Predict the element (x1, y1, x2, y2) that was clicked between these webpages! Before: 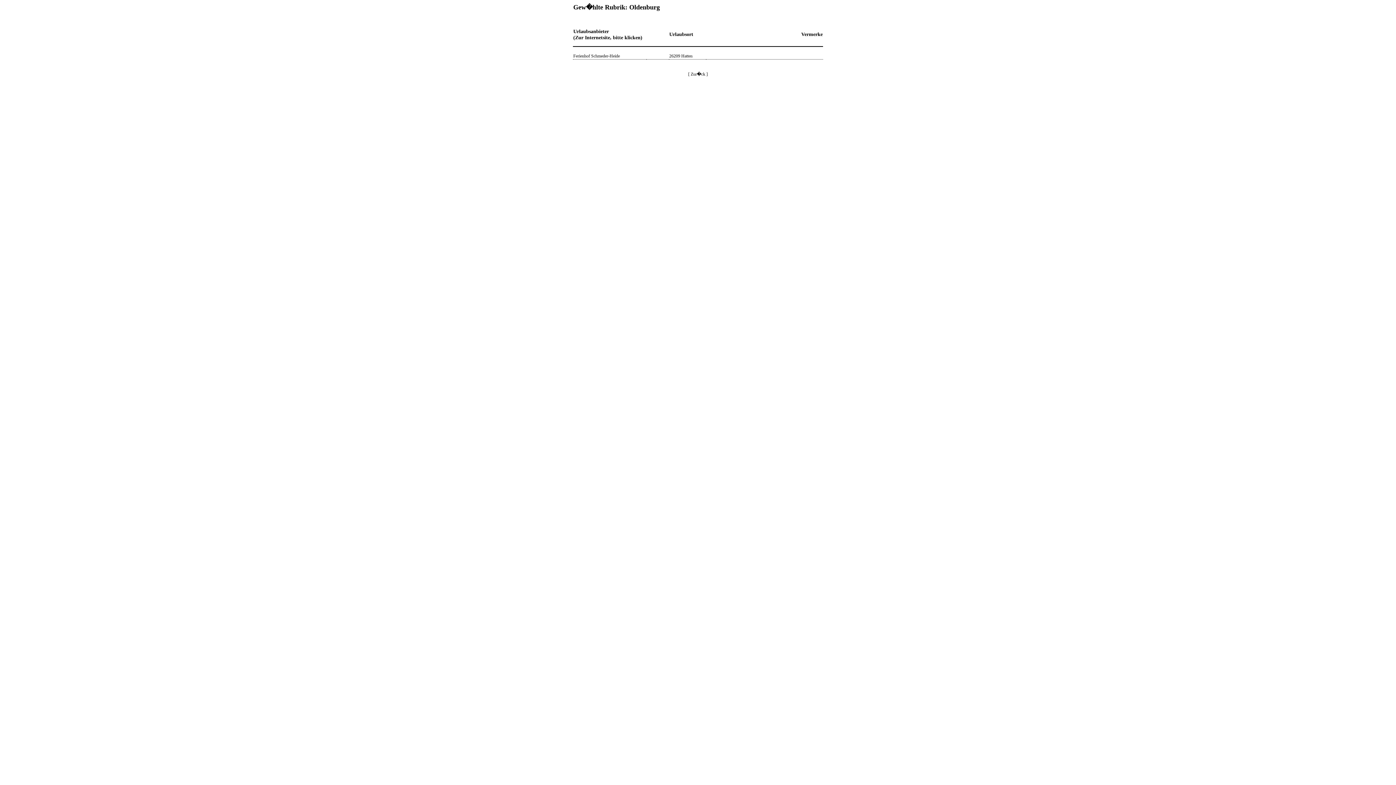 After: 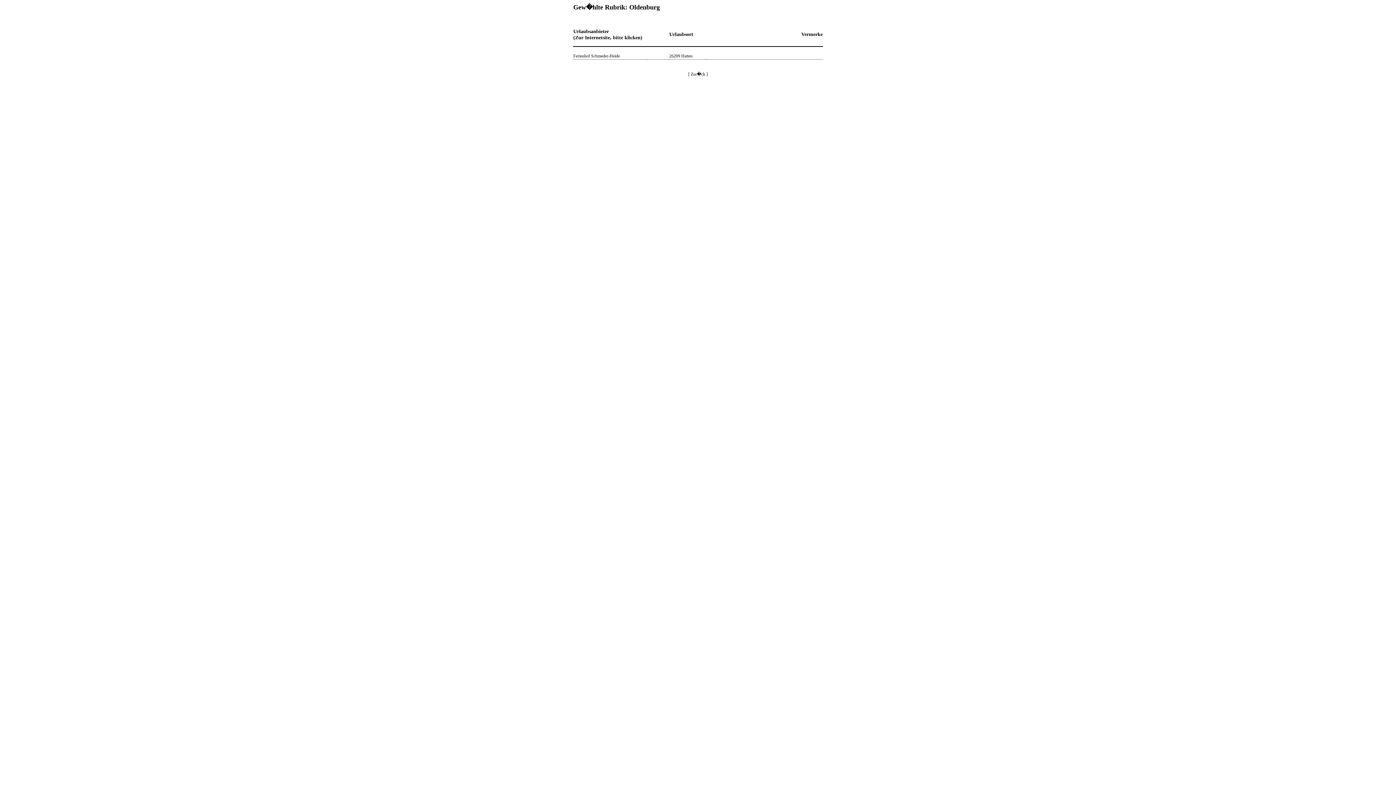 Action: label:    bbox: (820, 53, 822, 58)